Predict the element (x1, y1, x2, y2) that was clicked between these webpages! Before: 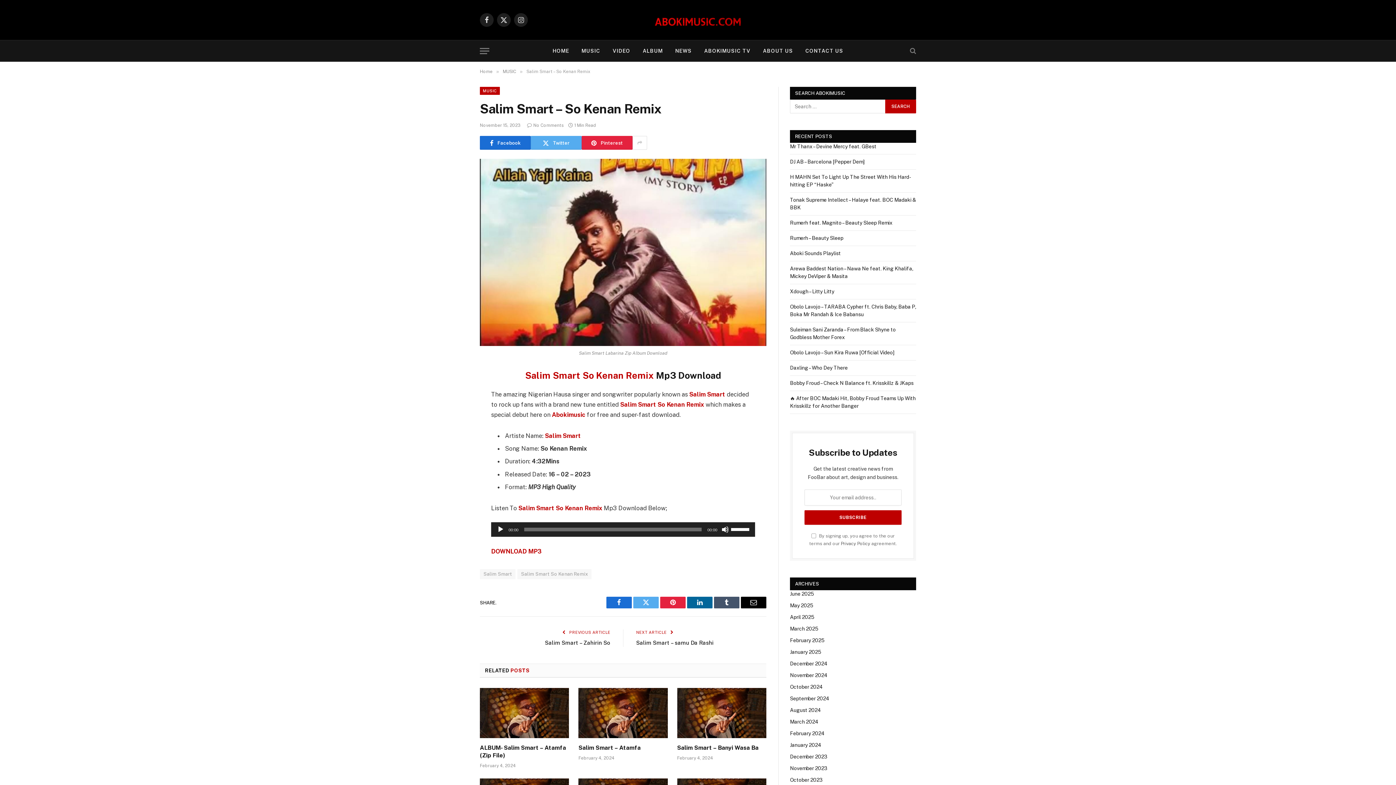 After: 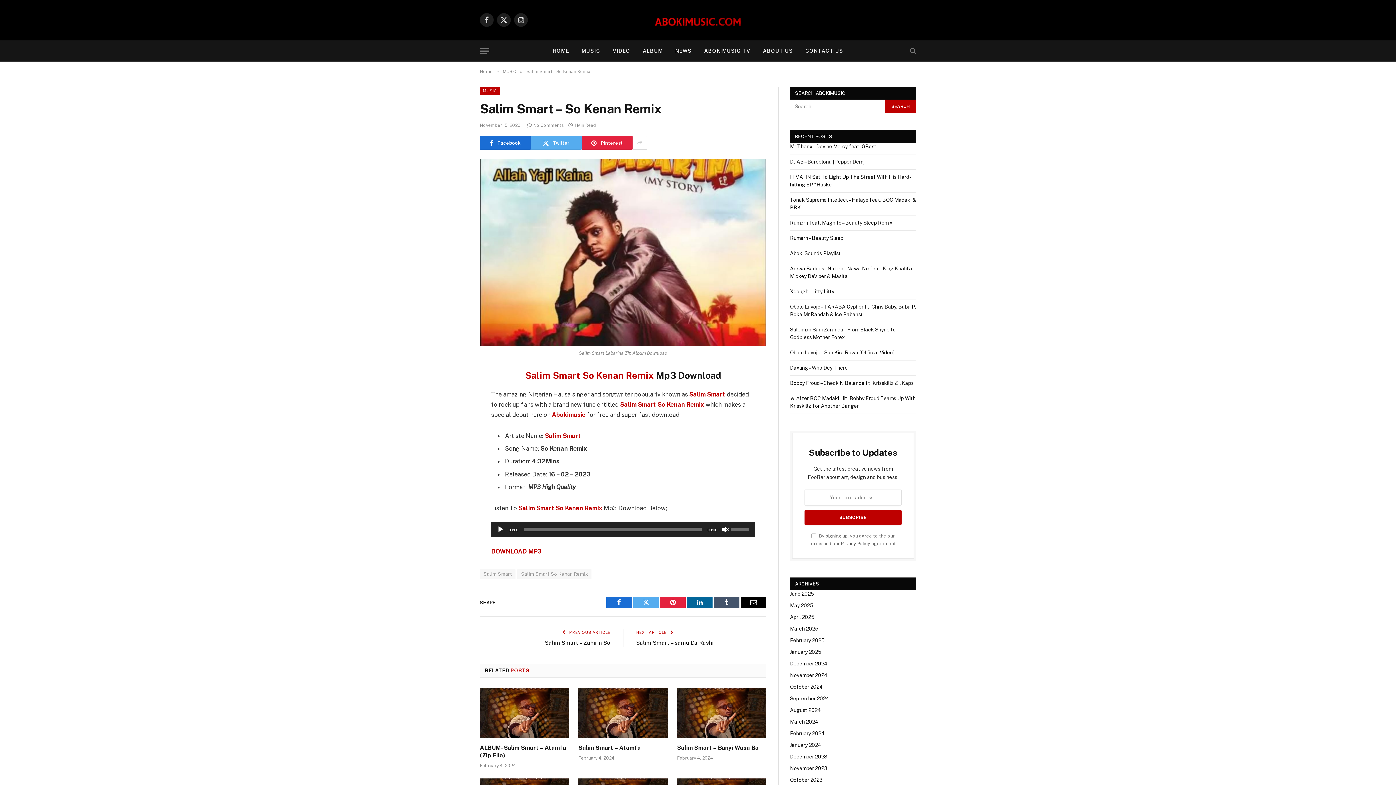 Action: bbox: (721, 526, 729, 533) label: Mute